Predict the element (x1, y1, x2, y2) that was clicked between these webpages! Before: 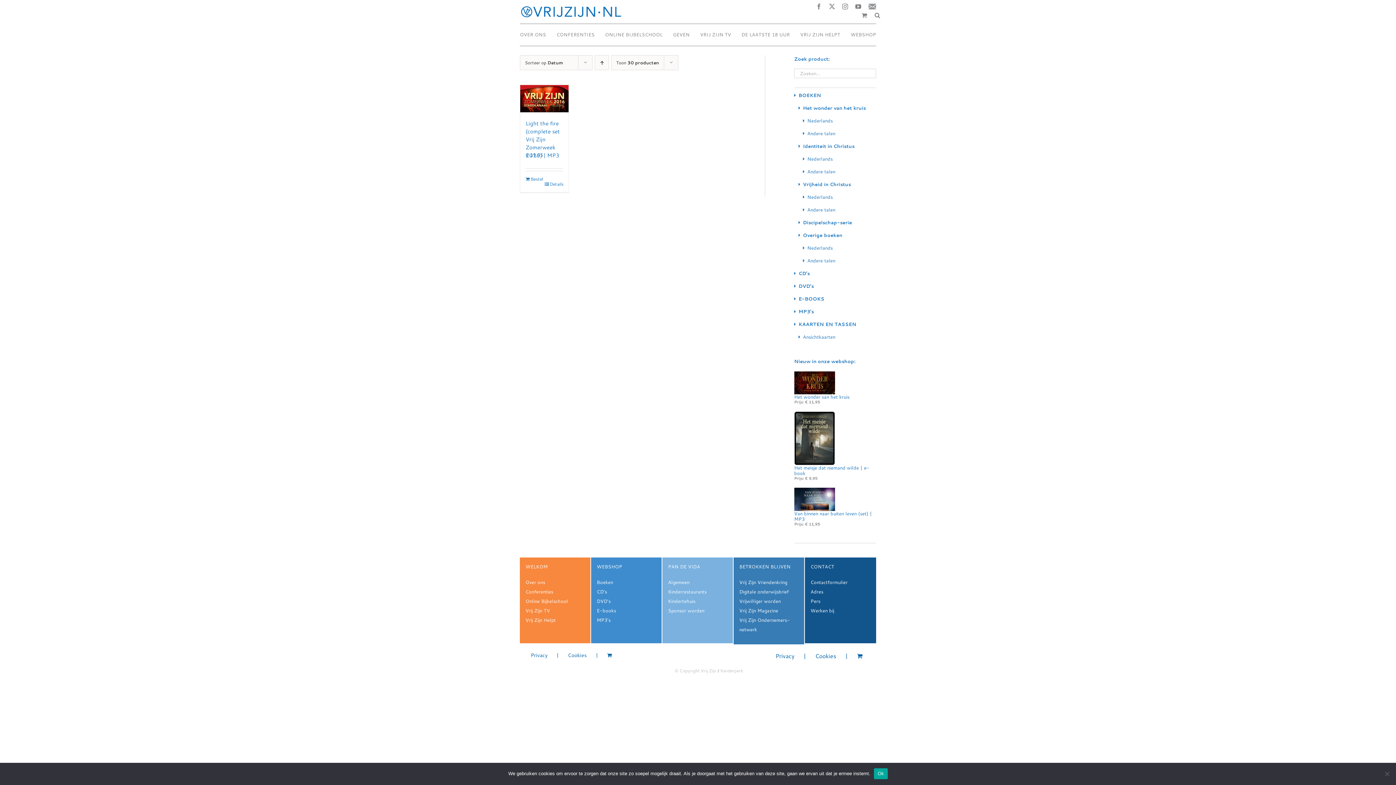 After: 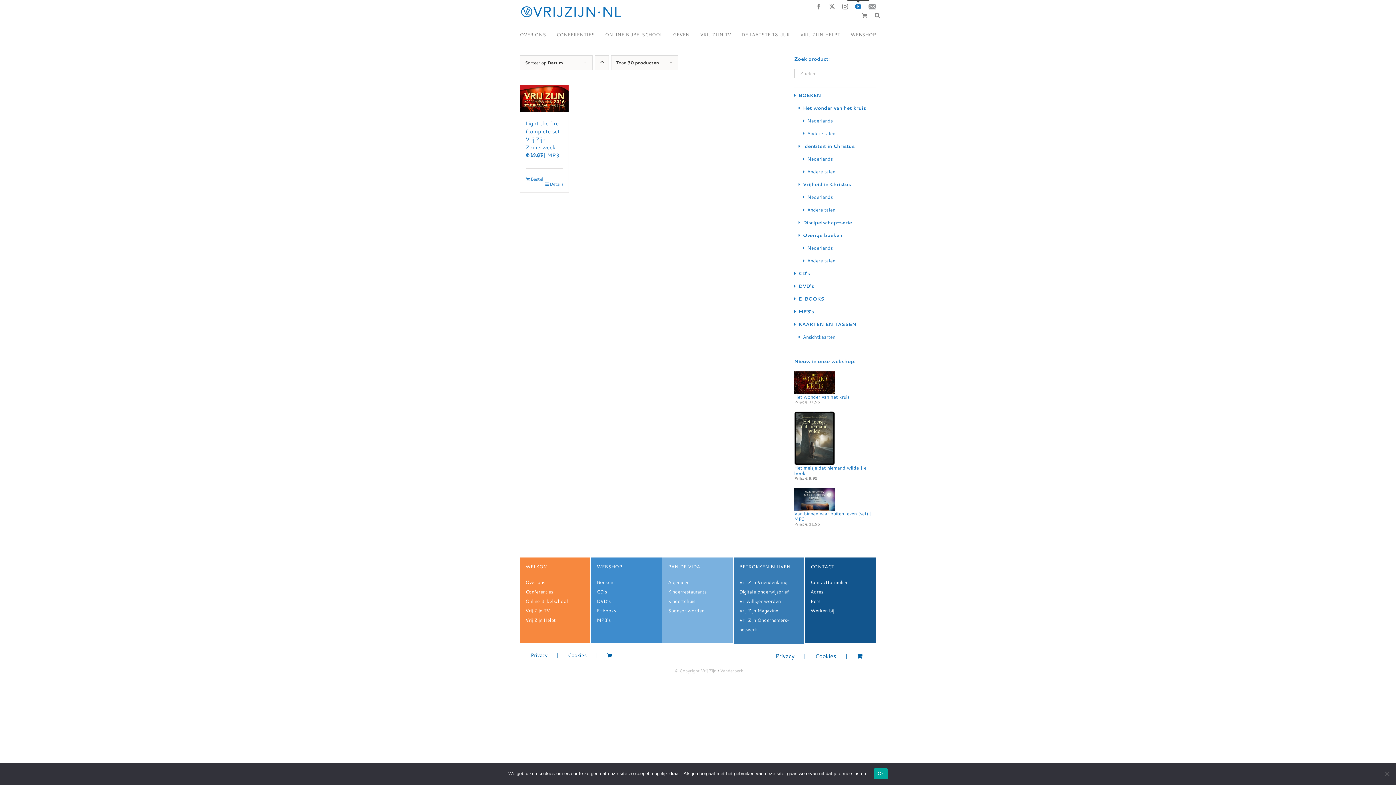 Action: label: YouTube bbox: (855, 3, 861, 9)